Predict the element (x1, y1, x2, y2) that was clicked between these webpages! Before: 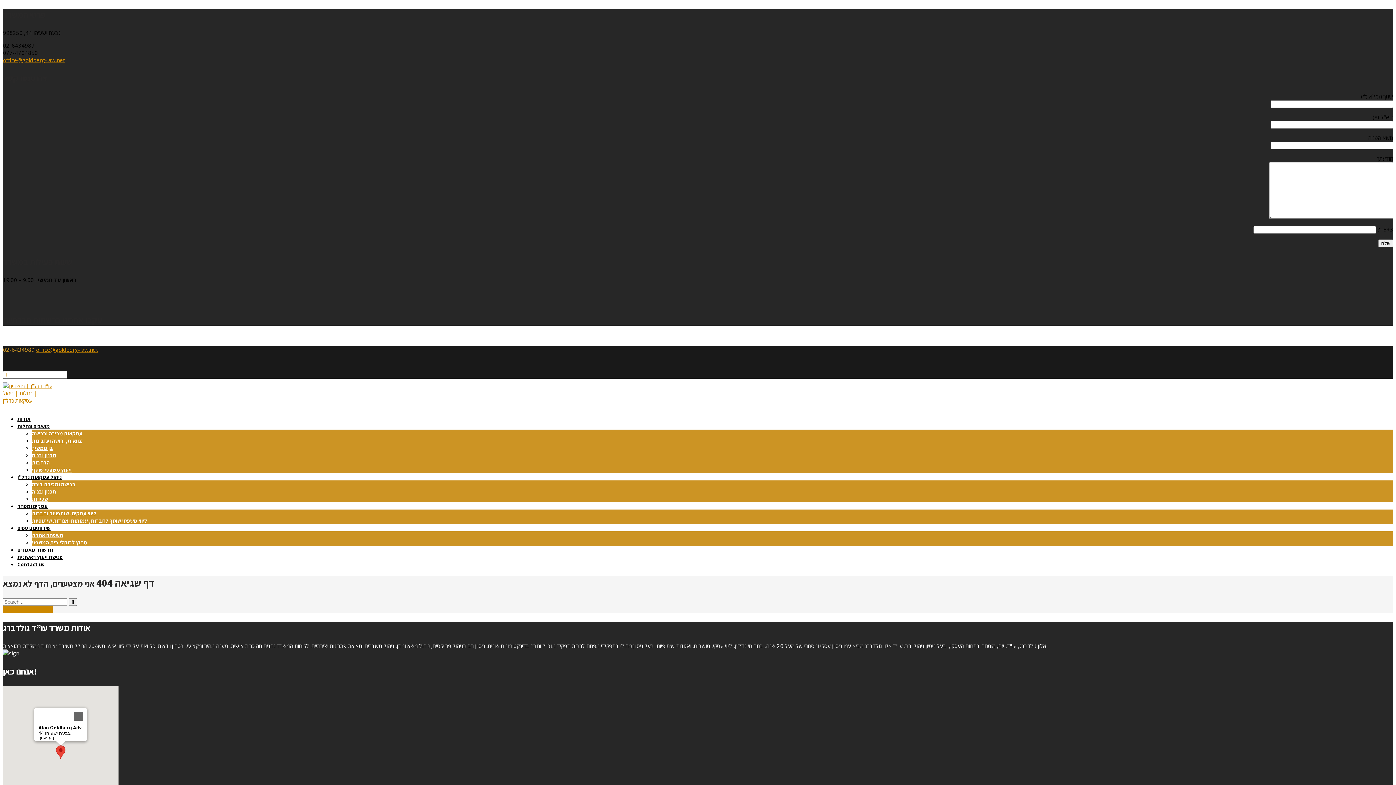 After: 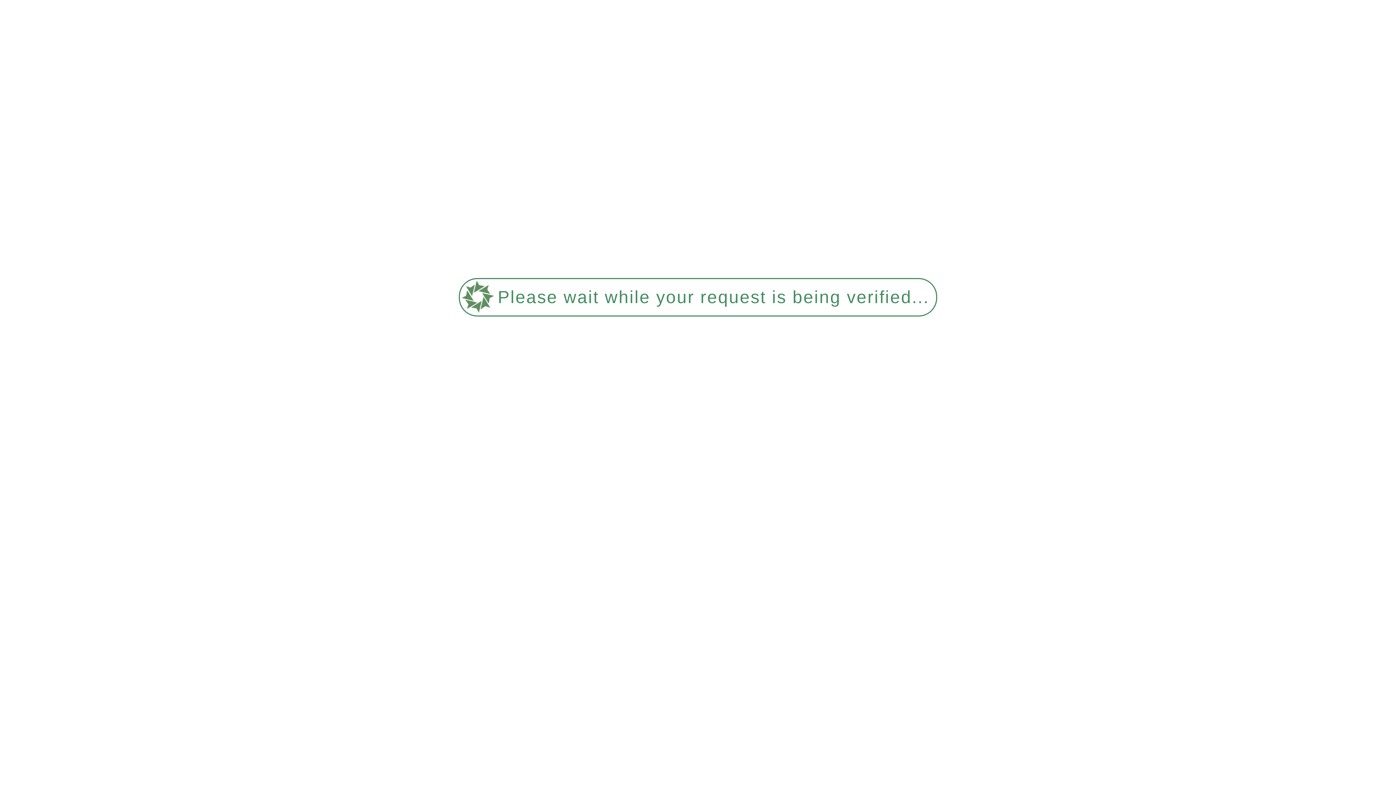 Action: label: תכנון ובניה bbox: (32, 488, 56, 495)